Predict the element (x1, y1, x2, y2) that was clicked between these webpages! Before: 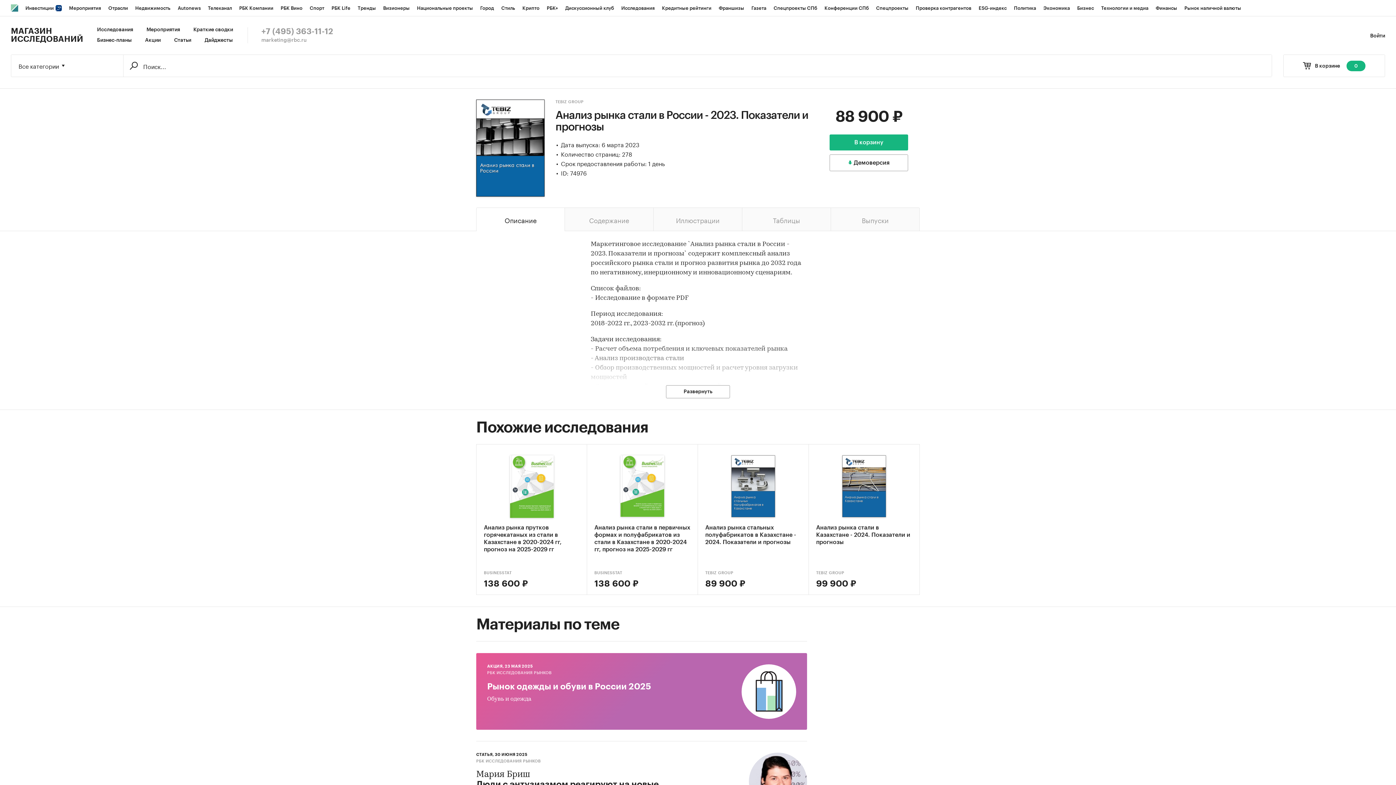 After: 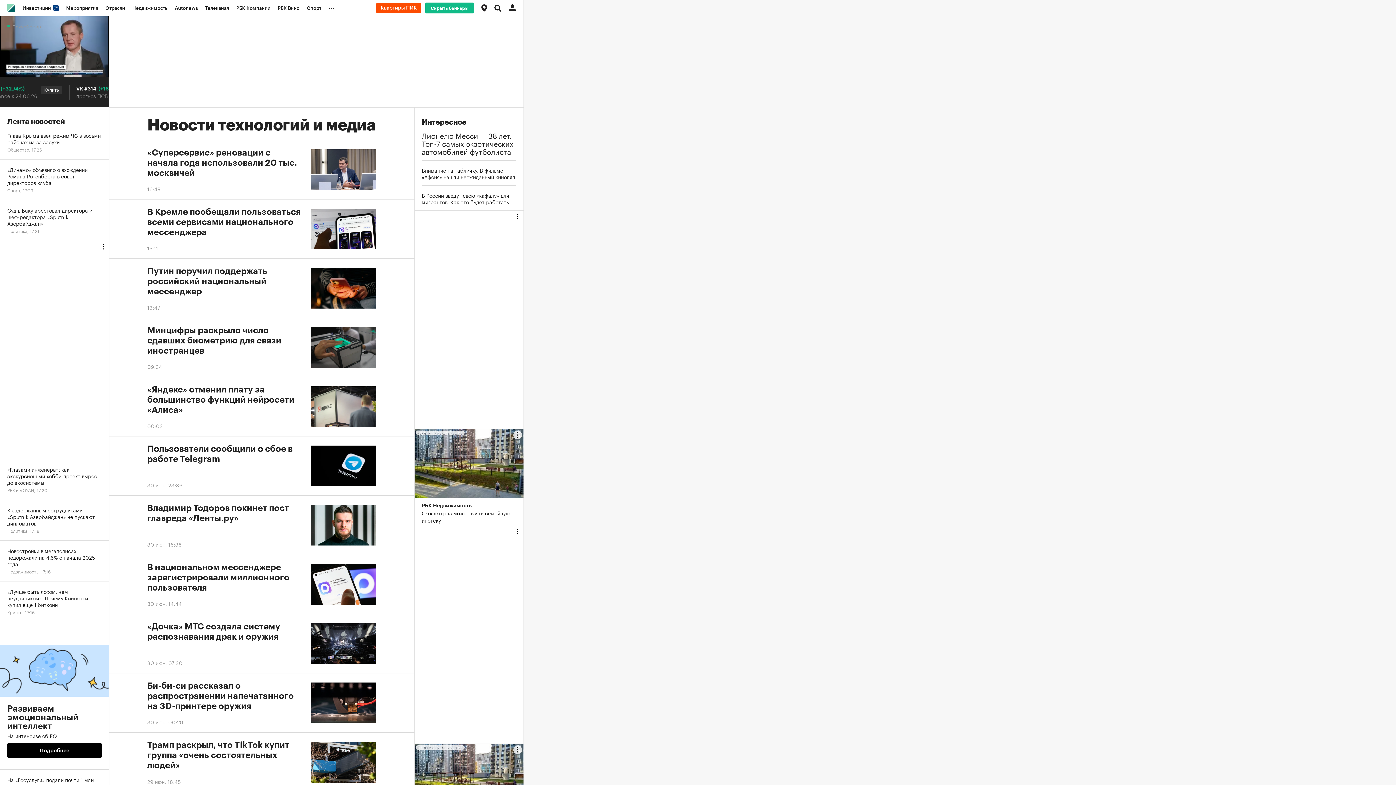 Action: label: Технологии и медиа bbox: (1097, 0, 1152, 16)